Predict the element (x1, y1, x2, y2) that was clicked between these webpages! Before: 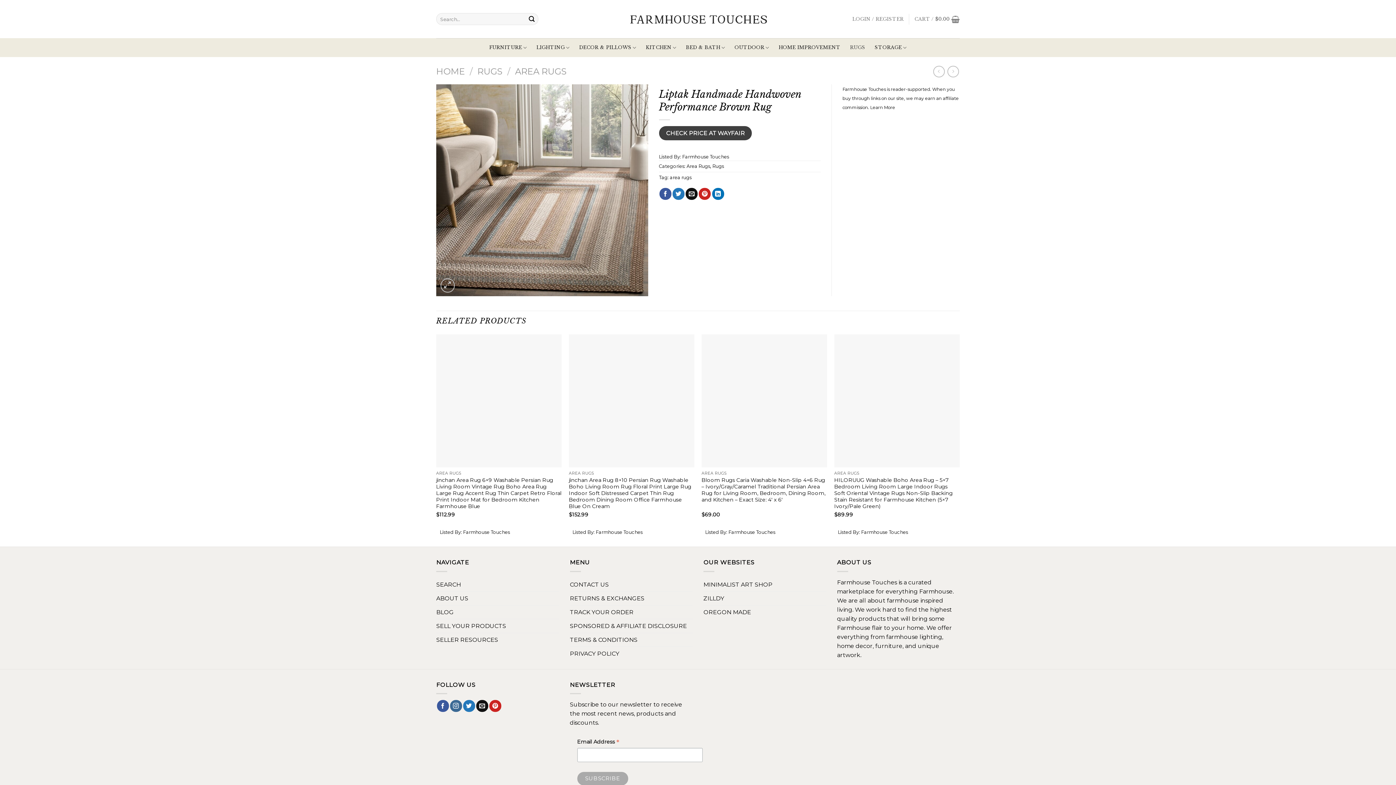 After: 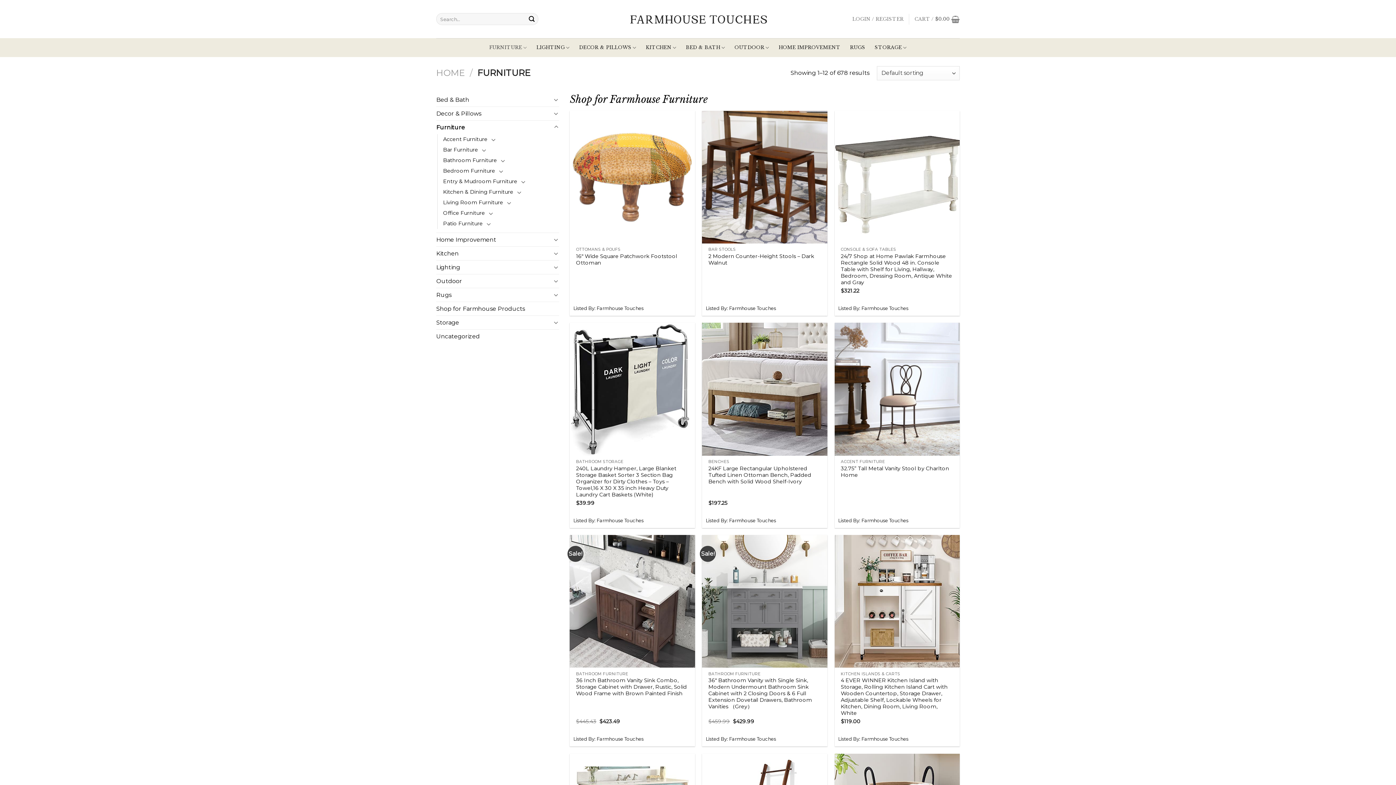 Action: bbox: (489, 38, 527, 57) label: FURNITURE